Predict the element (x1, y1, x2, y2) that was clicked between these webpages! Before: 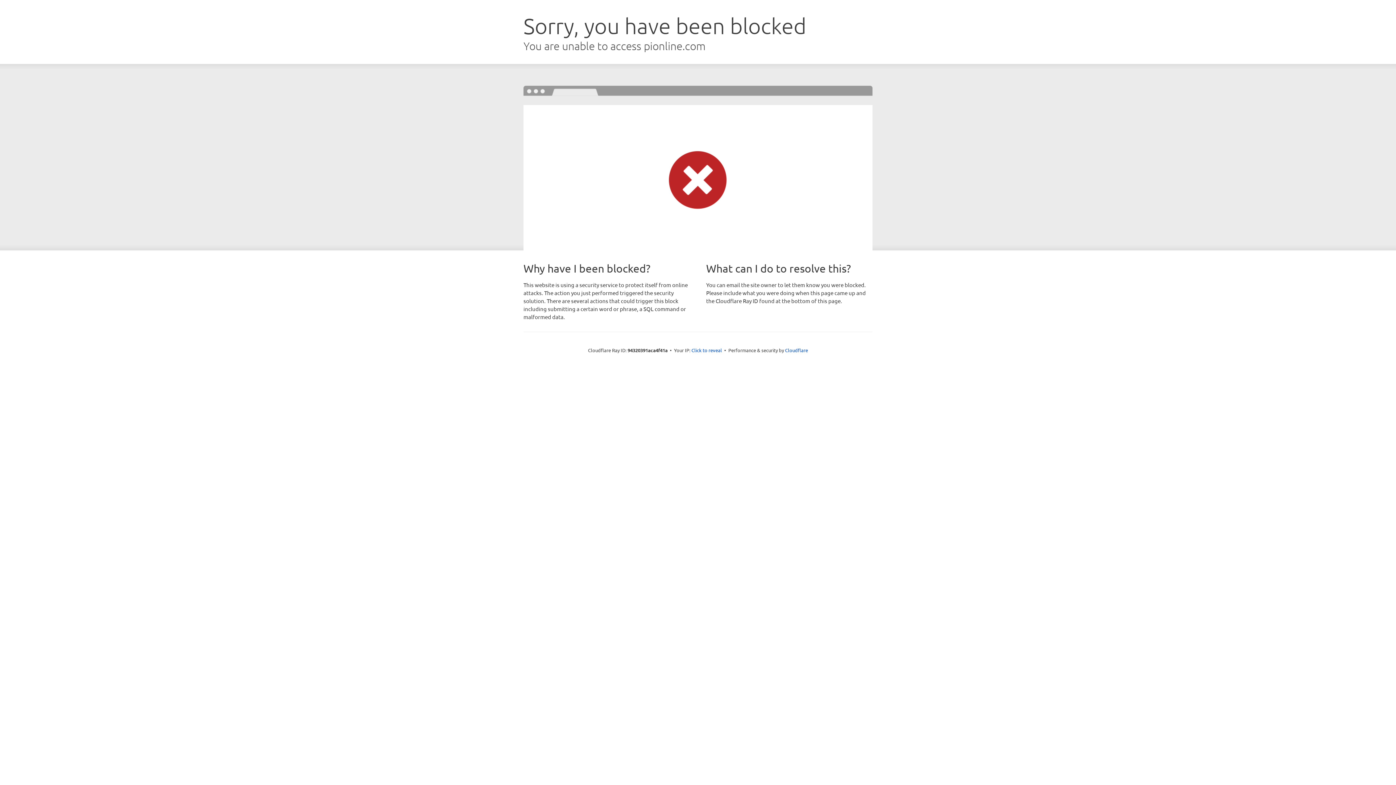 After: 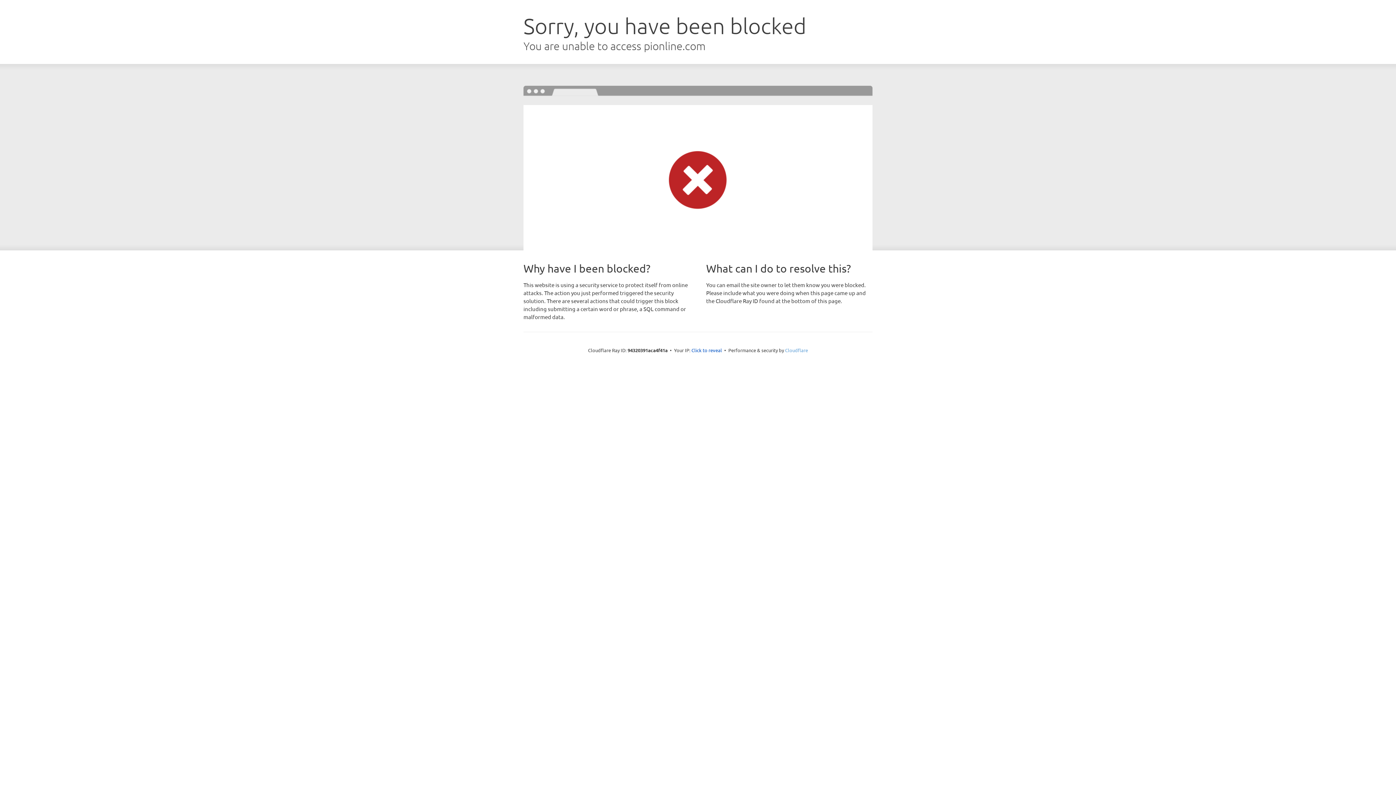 Action: label: Cloudflare bbox: (785, 347, 808, 353)